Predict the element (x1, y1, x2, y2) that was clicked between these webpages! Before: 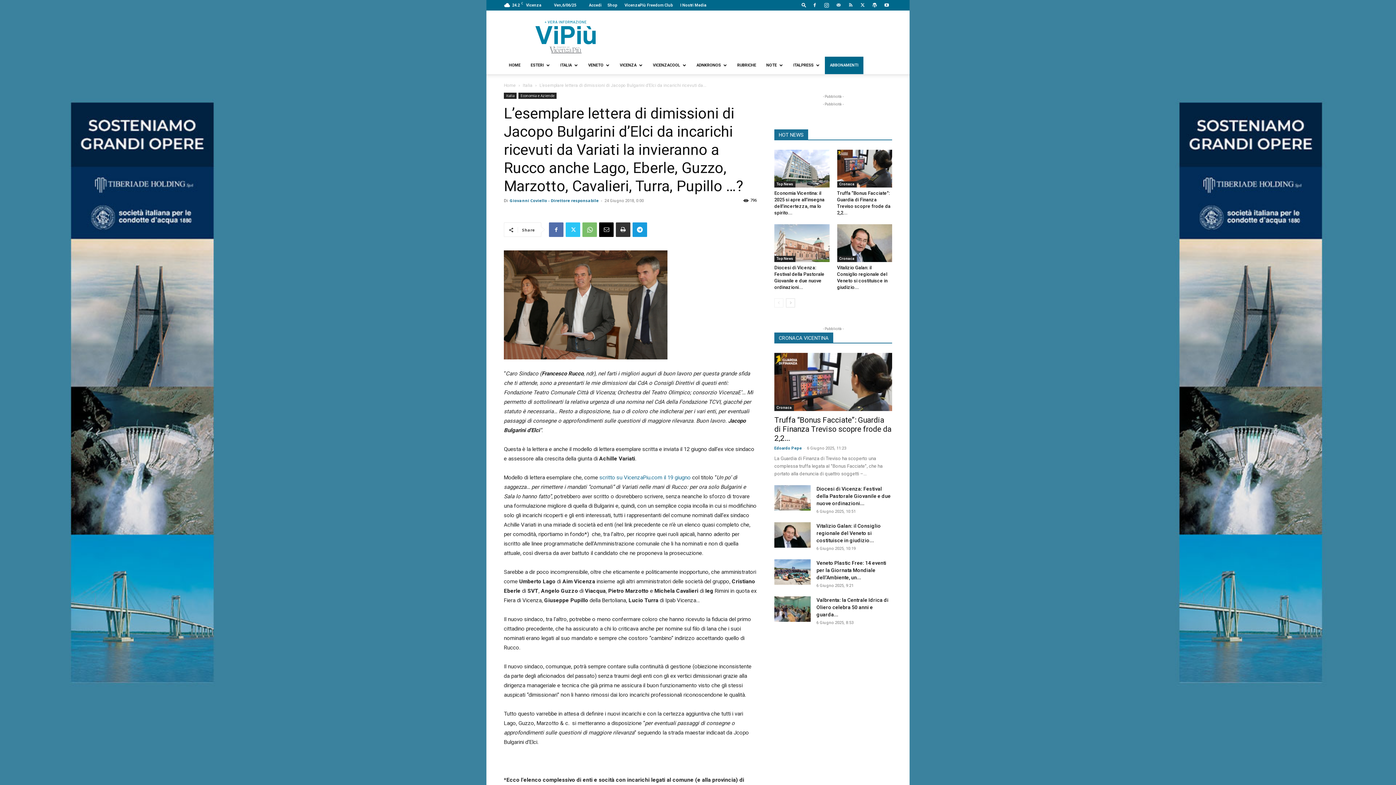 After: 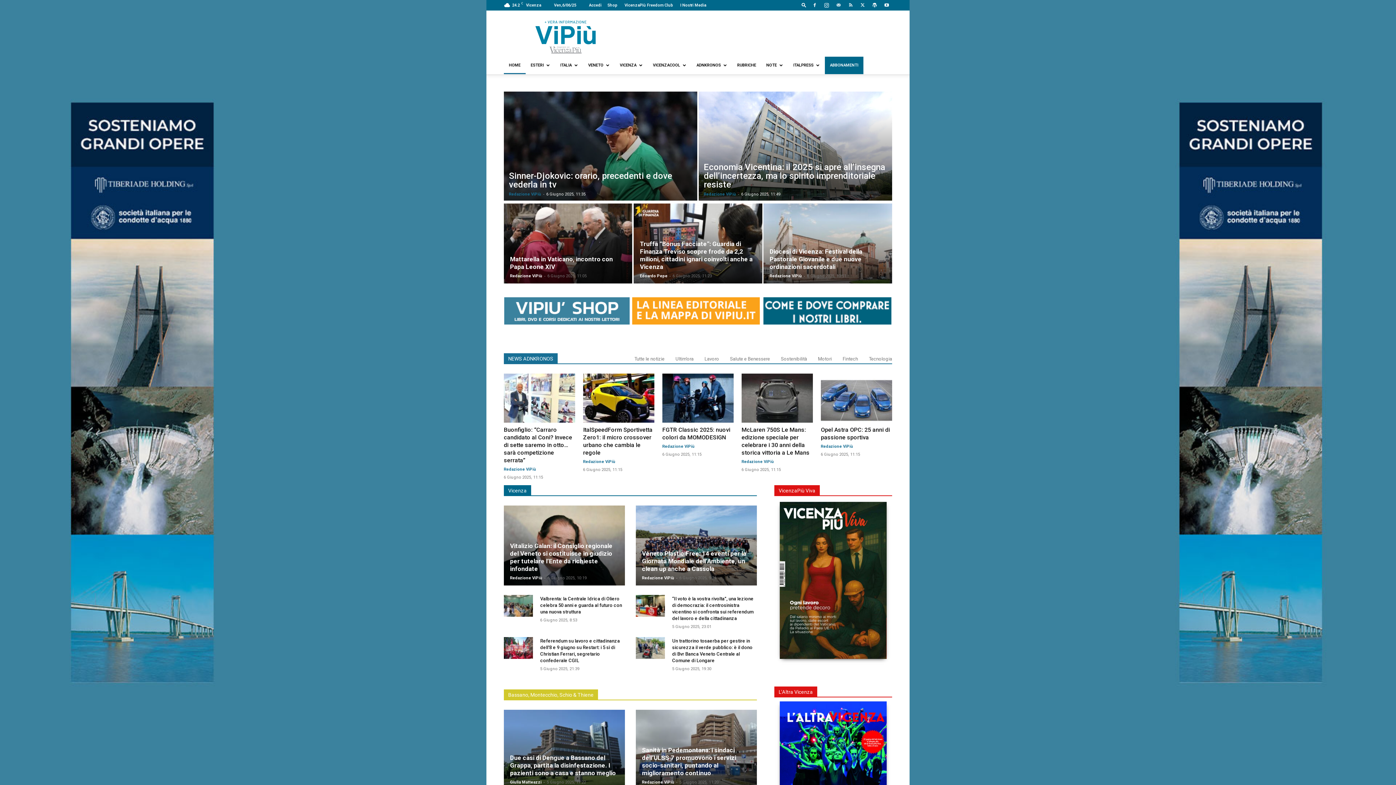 Action: bbox: (504, 82, 516, 88) label: Home